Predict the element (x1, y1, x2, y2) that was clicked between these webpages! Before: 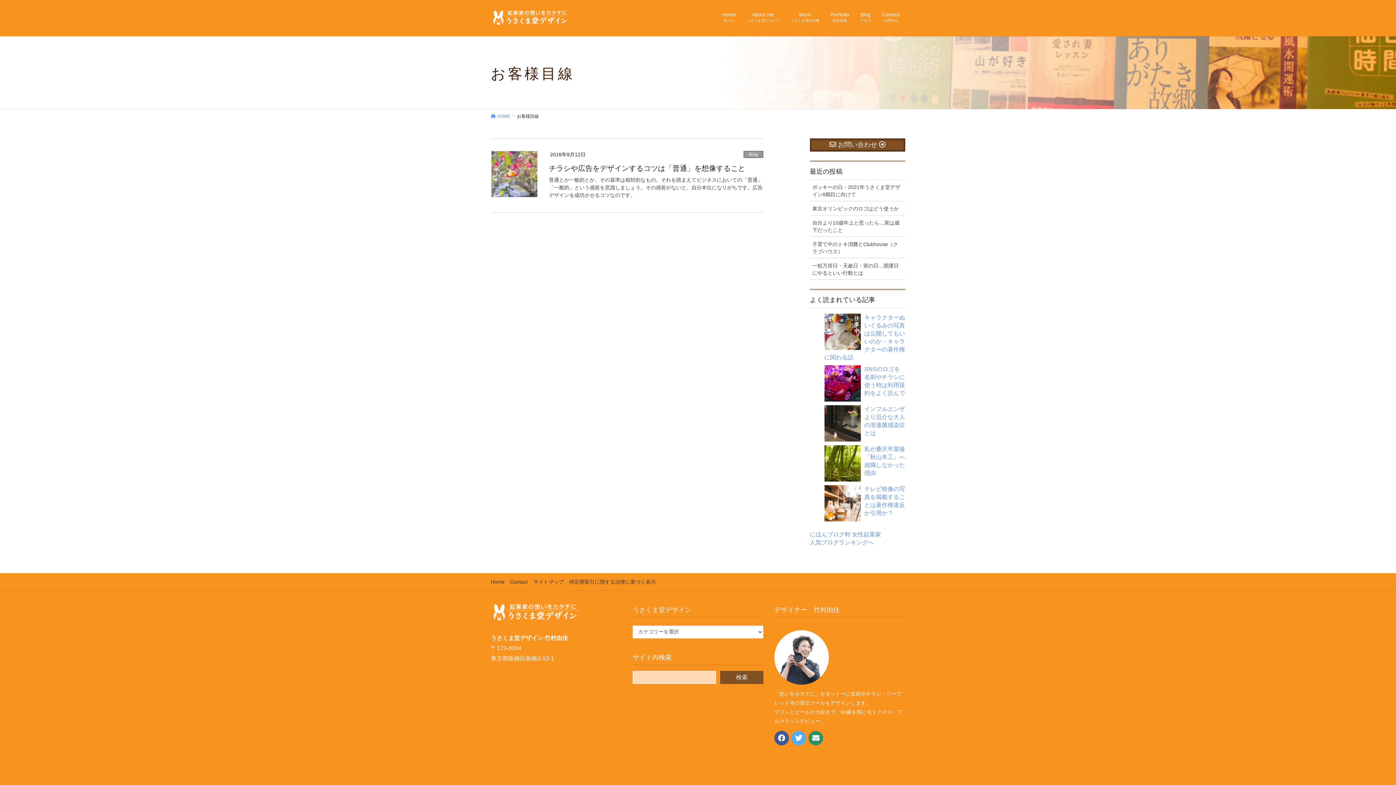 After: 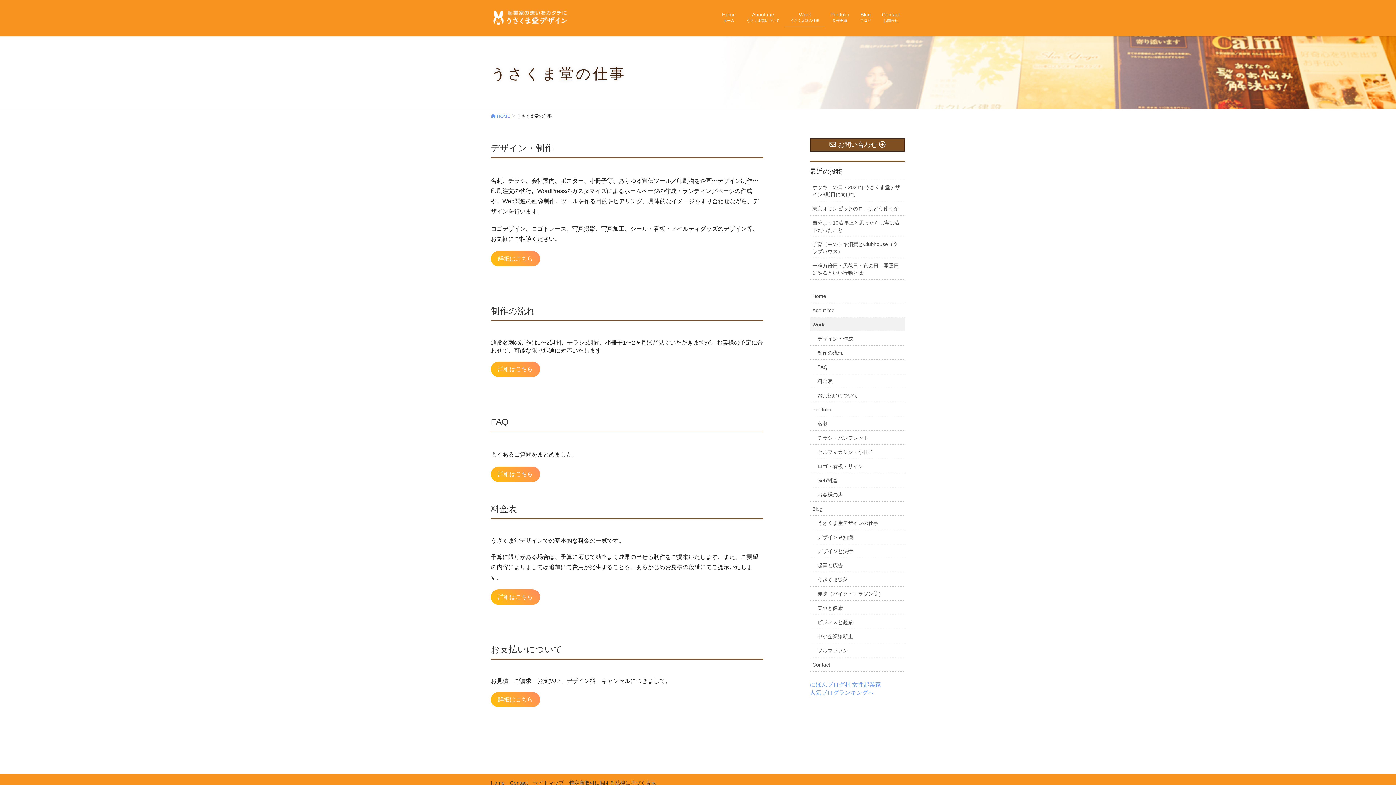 Action: bbox: (785, 7, 825, 26) label: Work
うさくま堂の仕事